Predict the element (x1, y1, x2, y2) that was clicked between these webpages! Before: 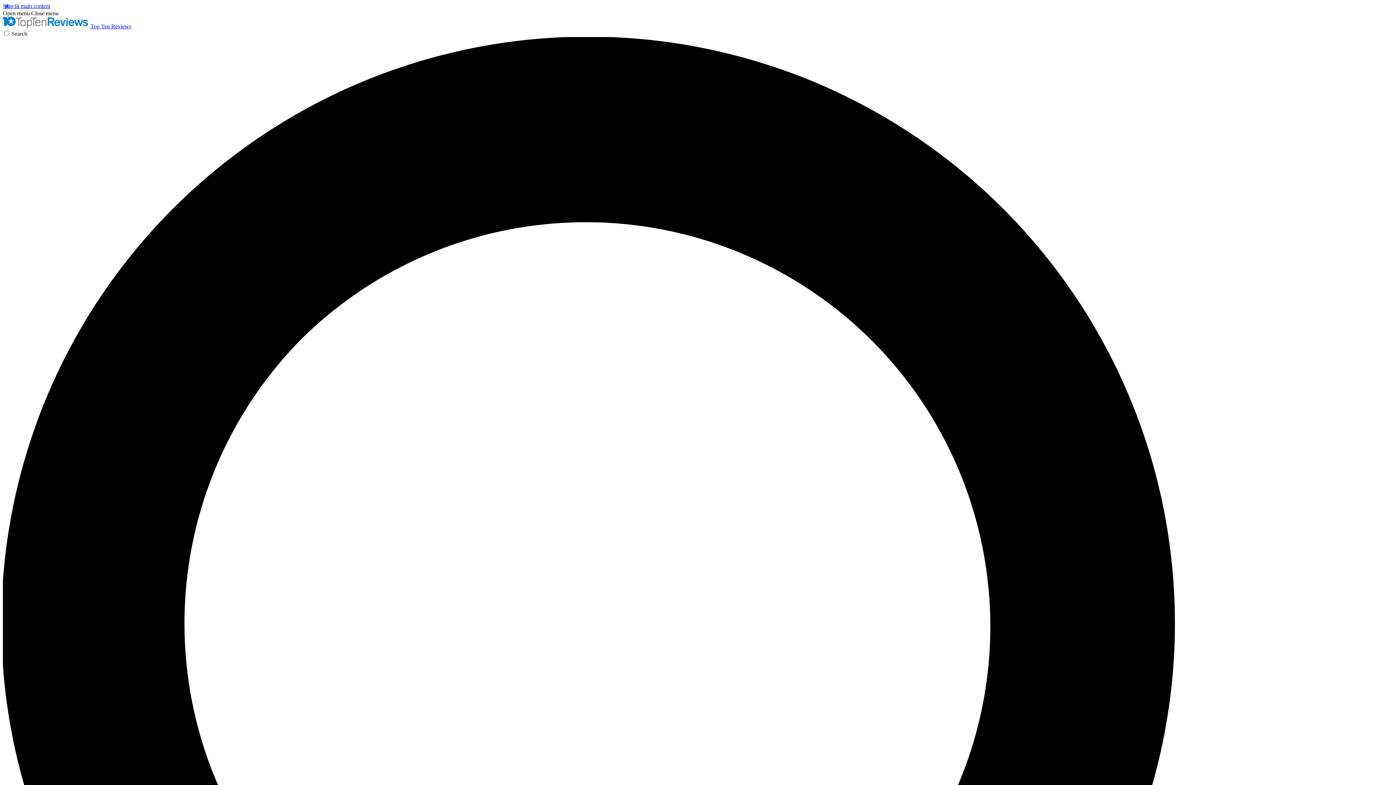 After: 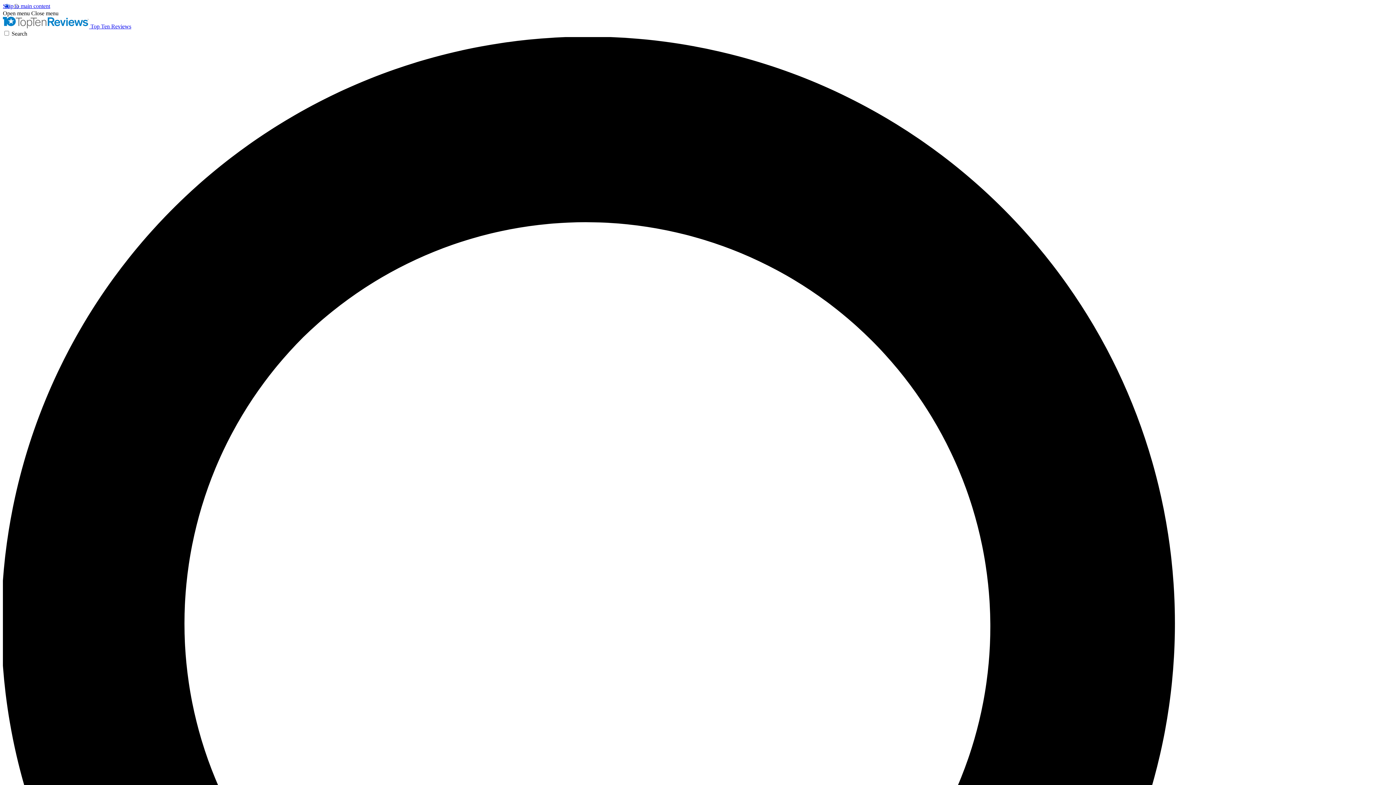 Action: label: Close menu bbox: (31, 10, 58, 16)